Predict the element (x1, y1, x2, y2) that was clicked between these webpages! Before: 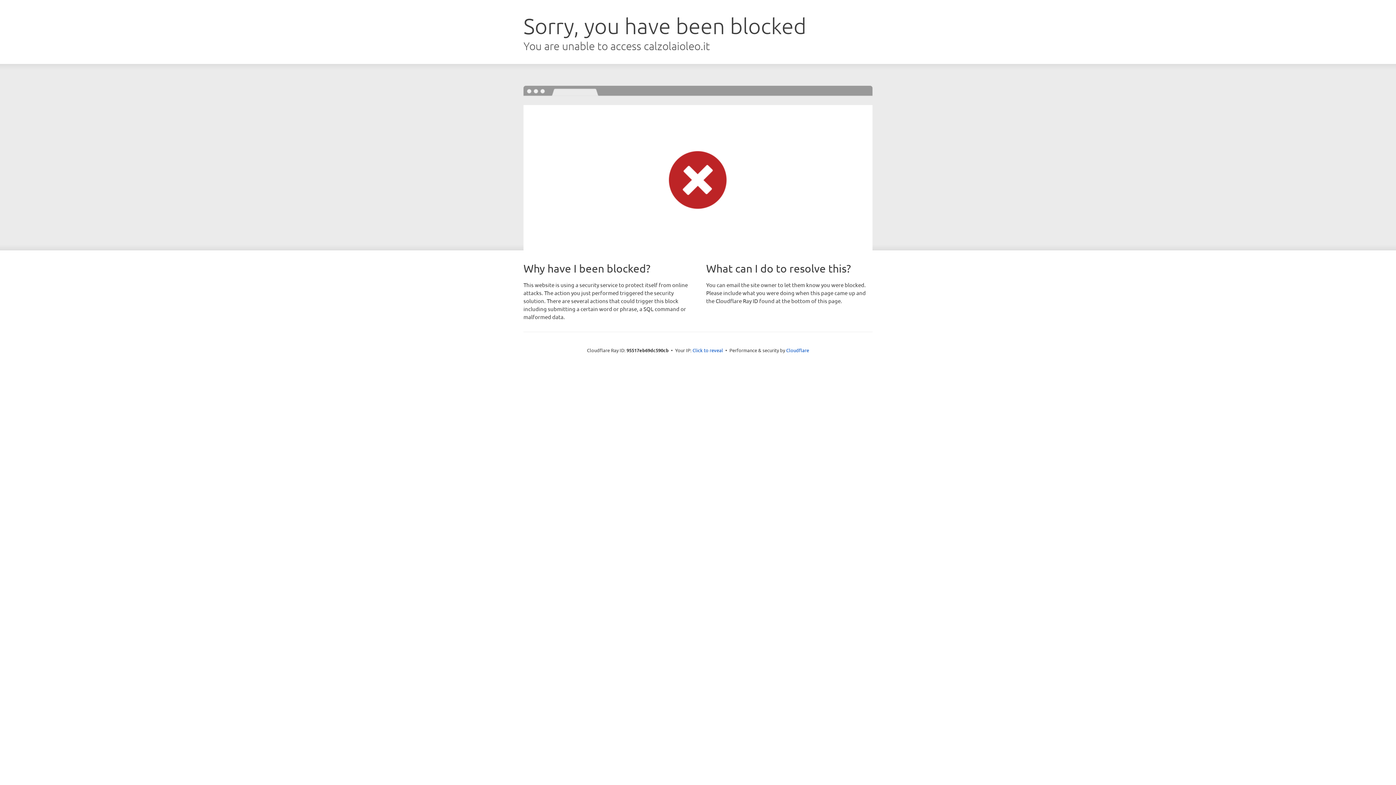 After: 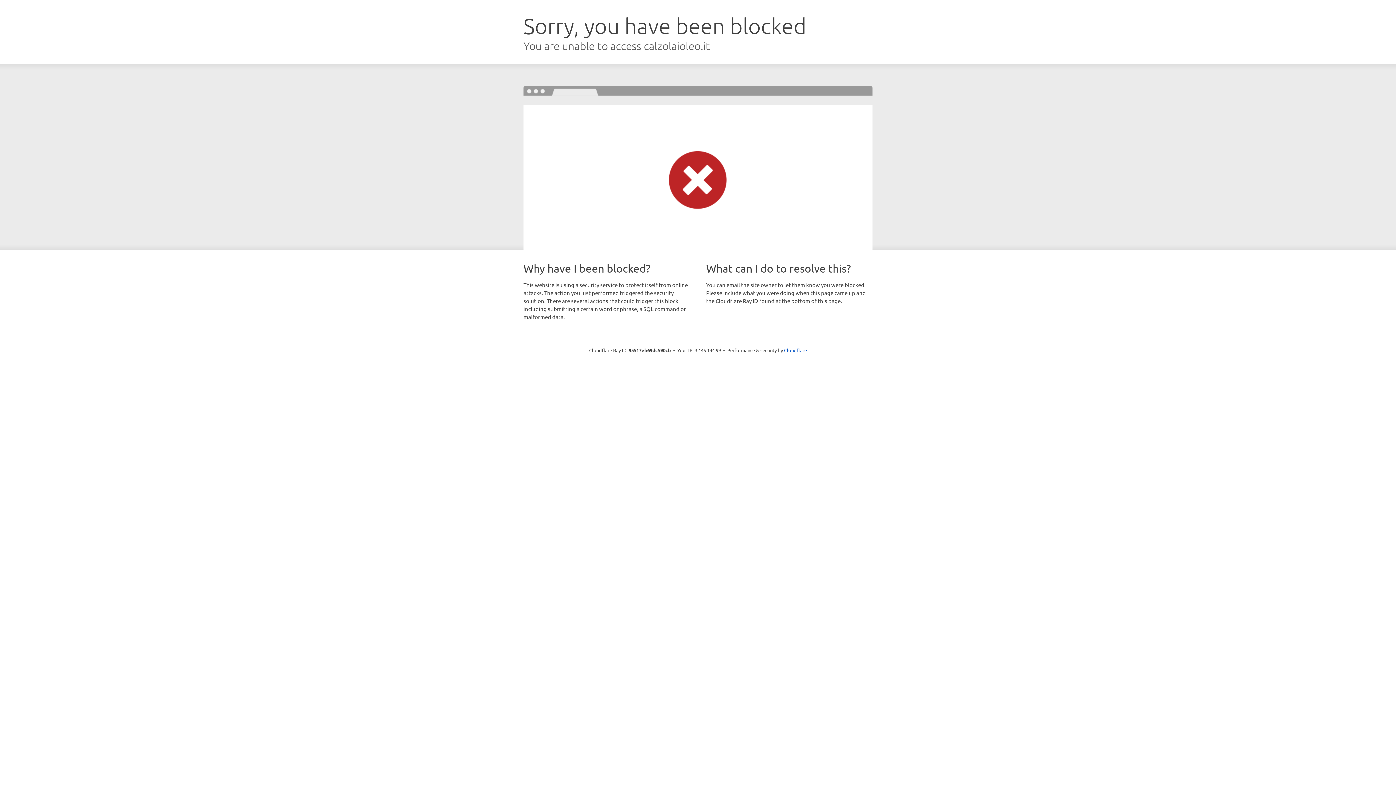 Action: label: Click to reveal bbox: (692, 346, 723, 353)